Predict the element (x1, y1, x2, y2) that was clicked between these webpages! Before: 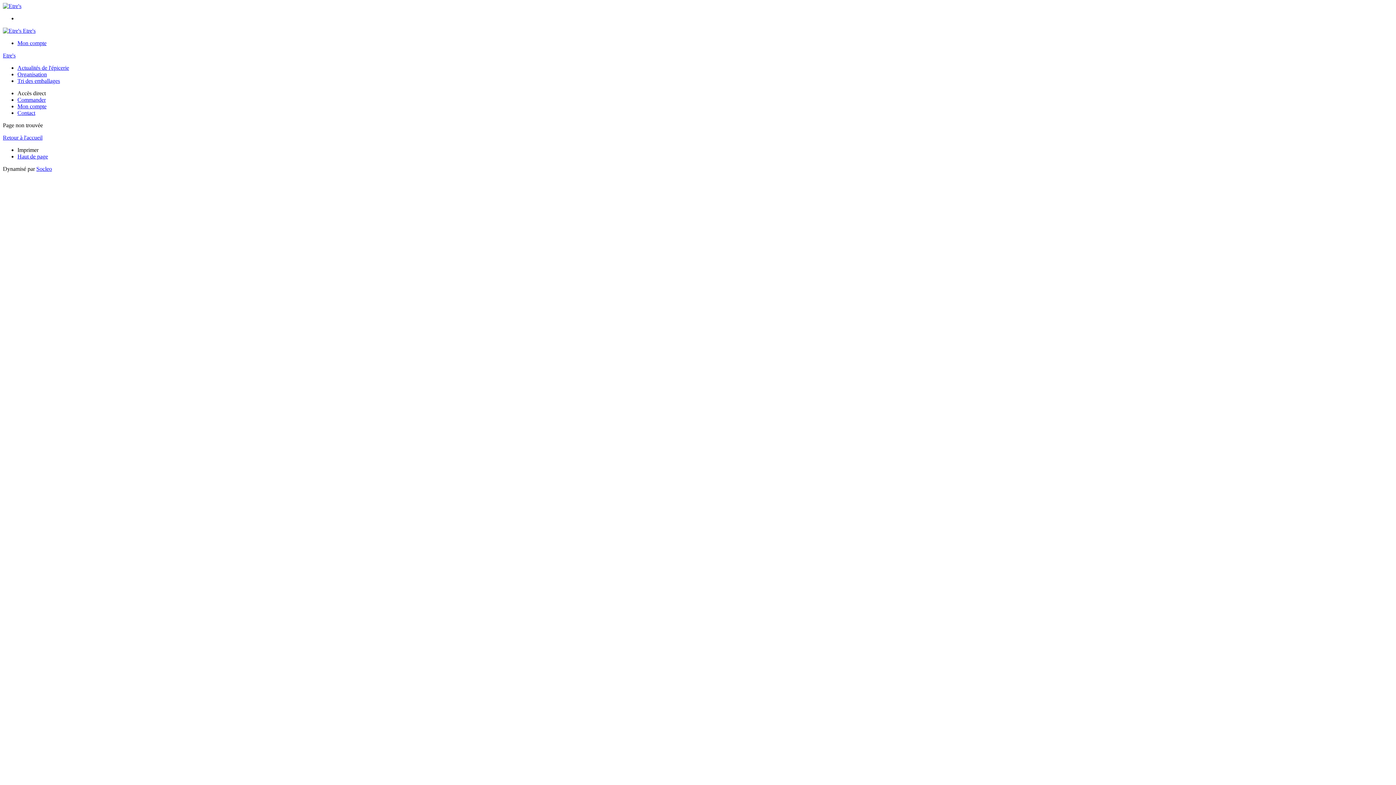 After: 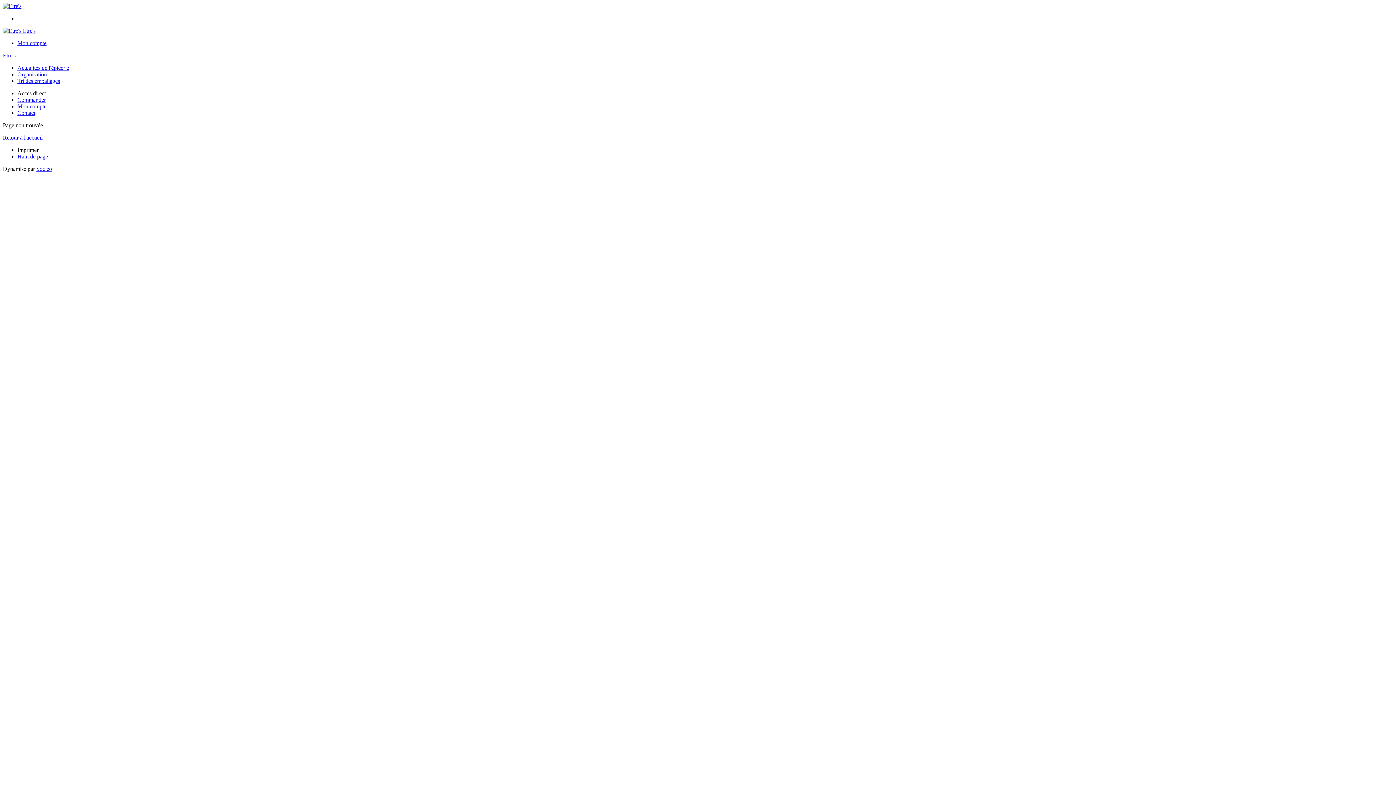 Action: bbox: (17, 146, 38, 153) label: Imprimer